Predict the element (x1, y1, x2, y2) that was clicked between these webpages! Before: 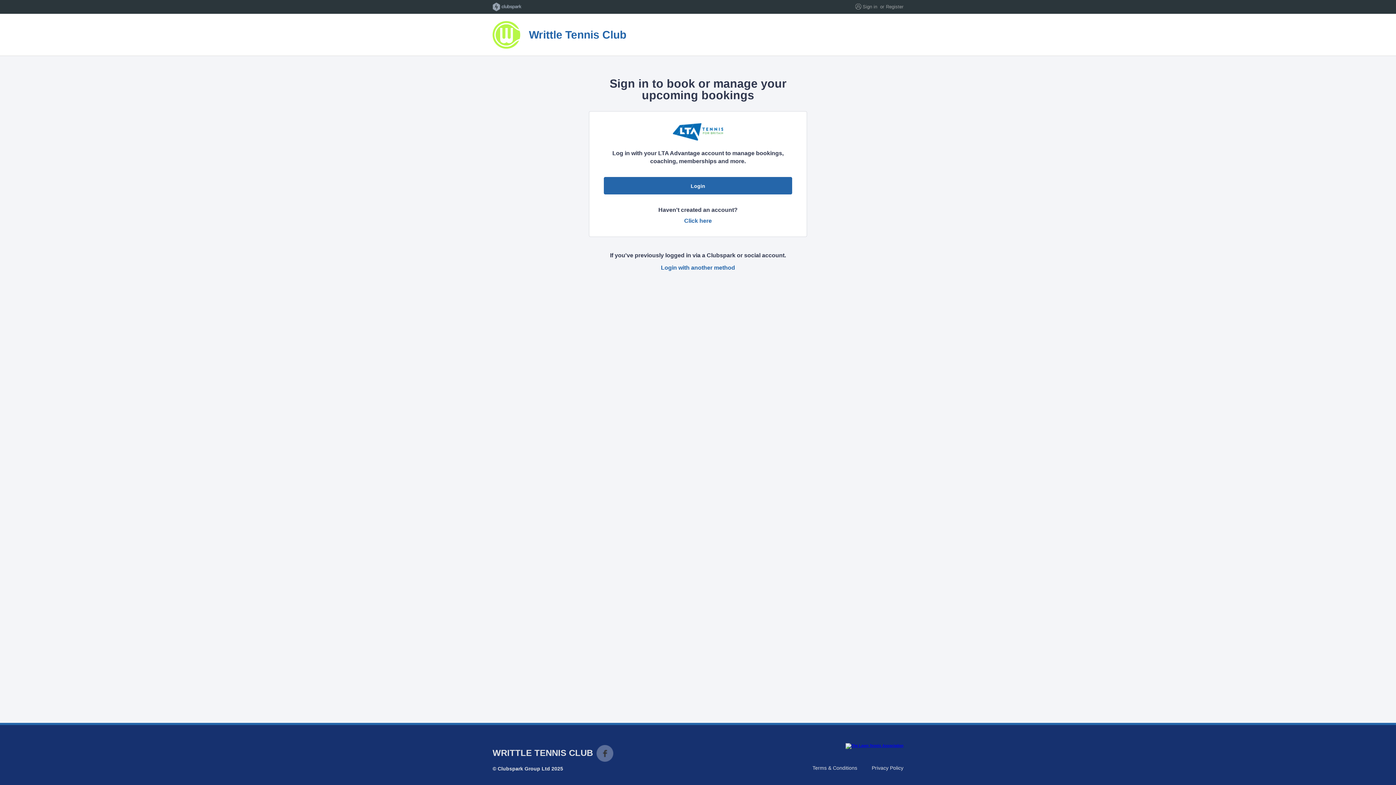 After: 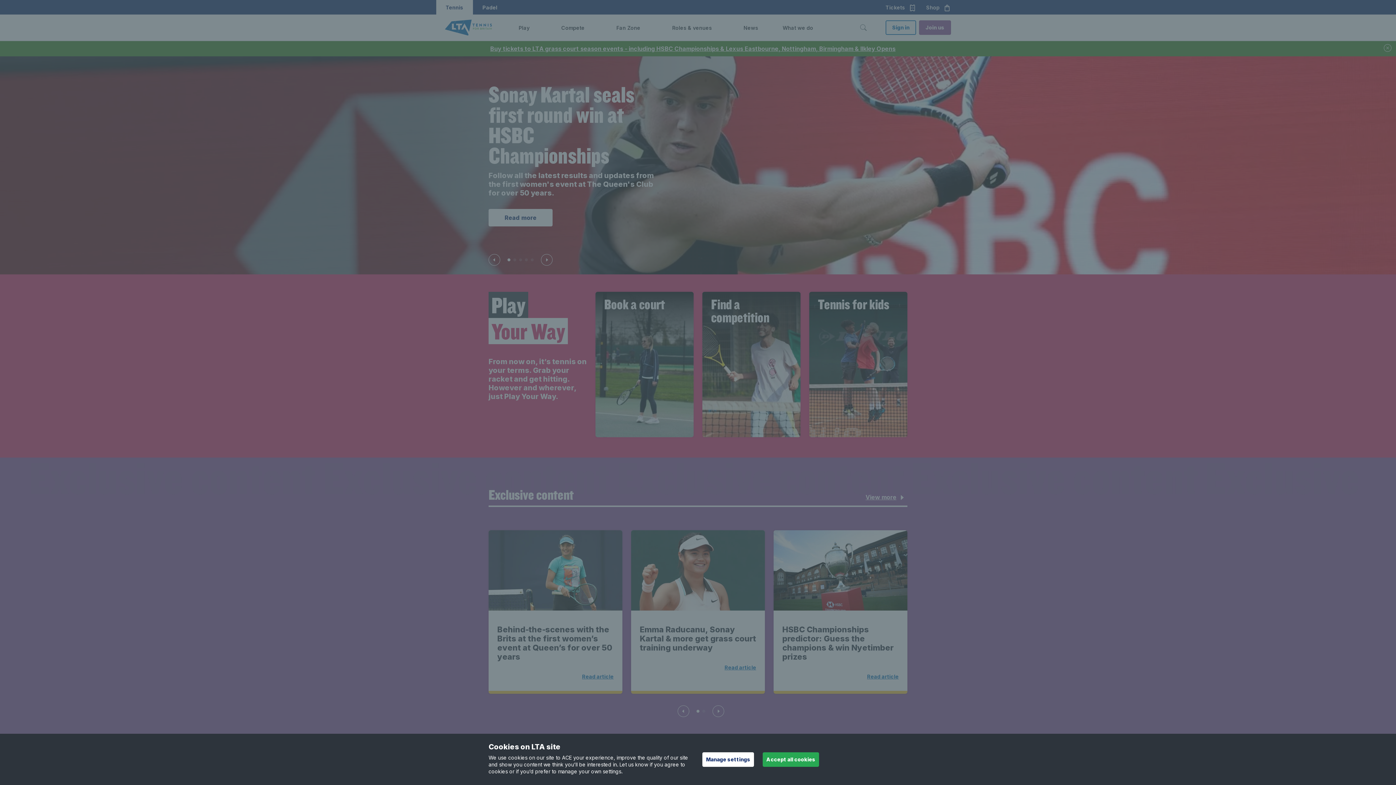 Action: bbox: (845, 743, 903, 749)